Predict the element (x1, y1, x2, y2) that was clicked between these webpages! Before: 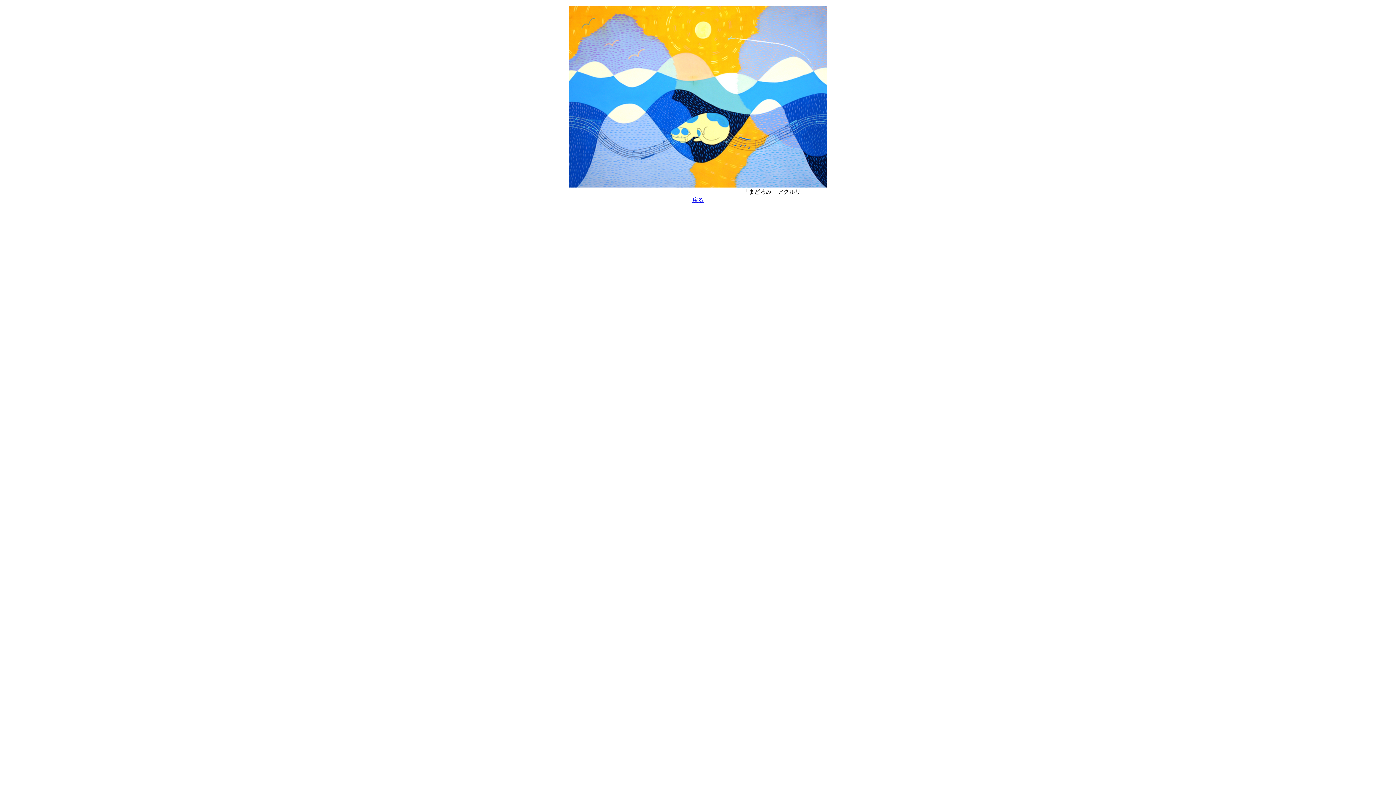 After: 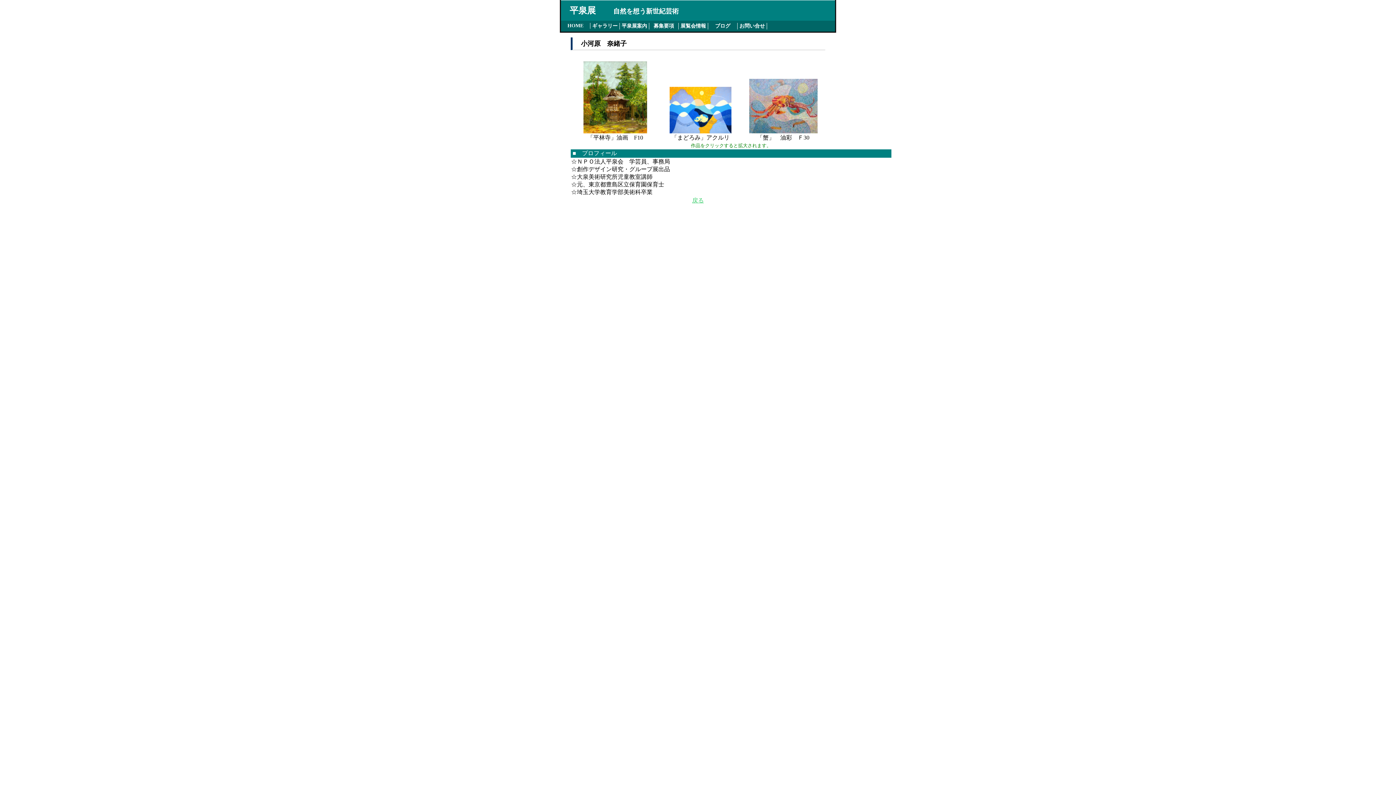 Action: bbox: (692, 197, 704, 203) label: 戻る